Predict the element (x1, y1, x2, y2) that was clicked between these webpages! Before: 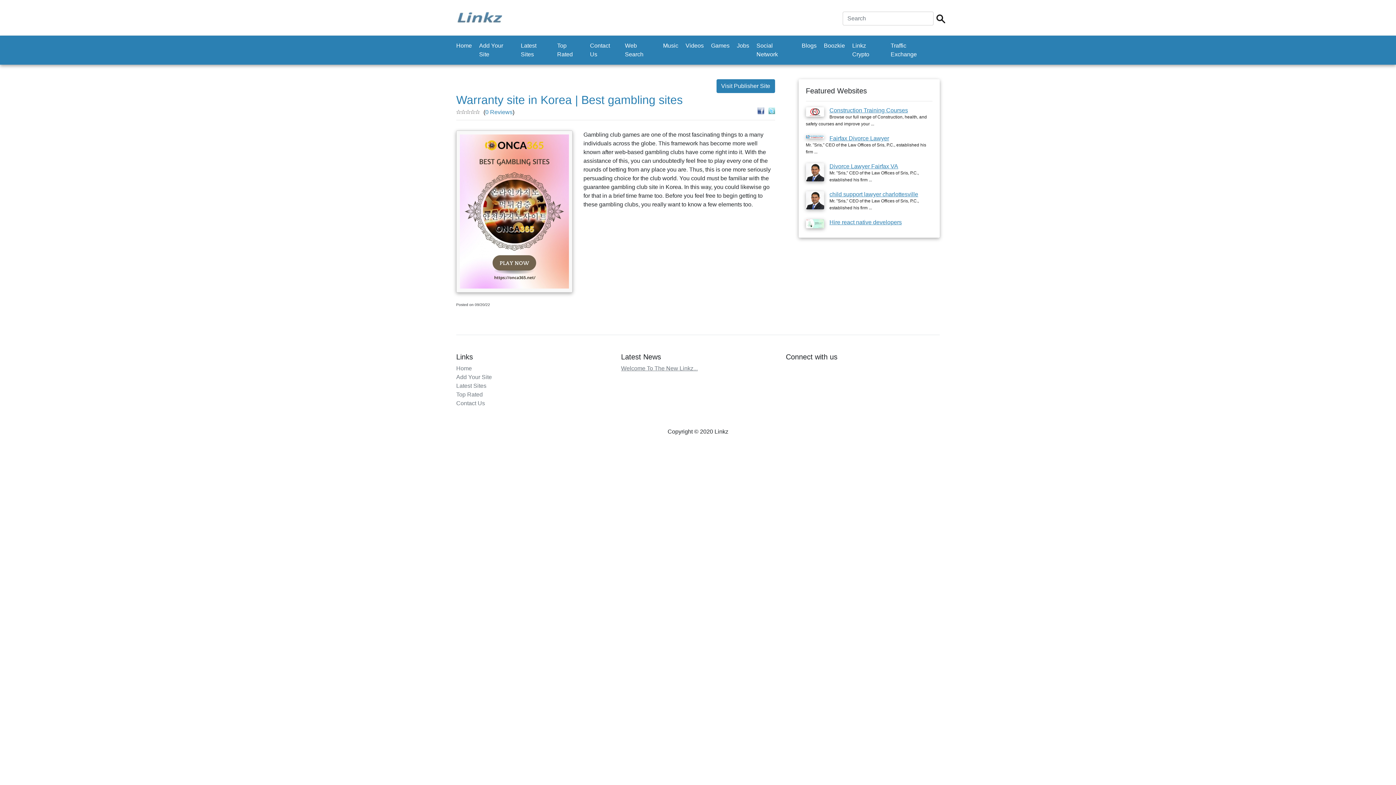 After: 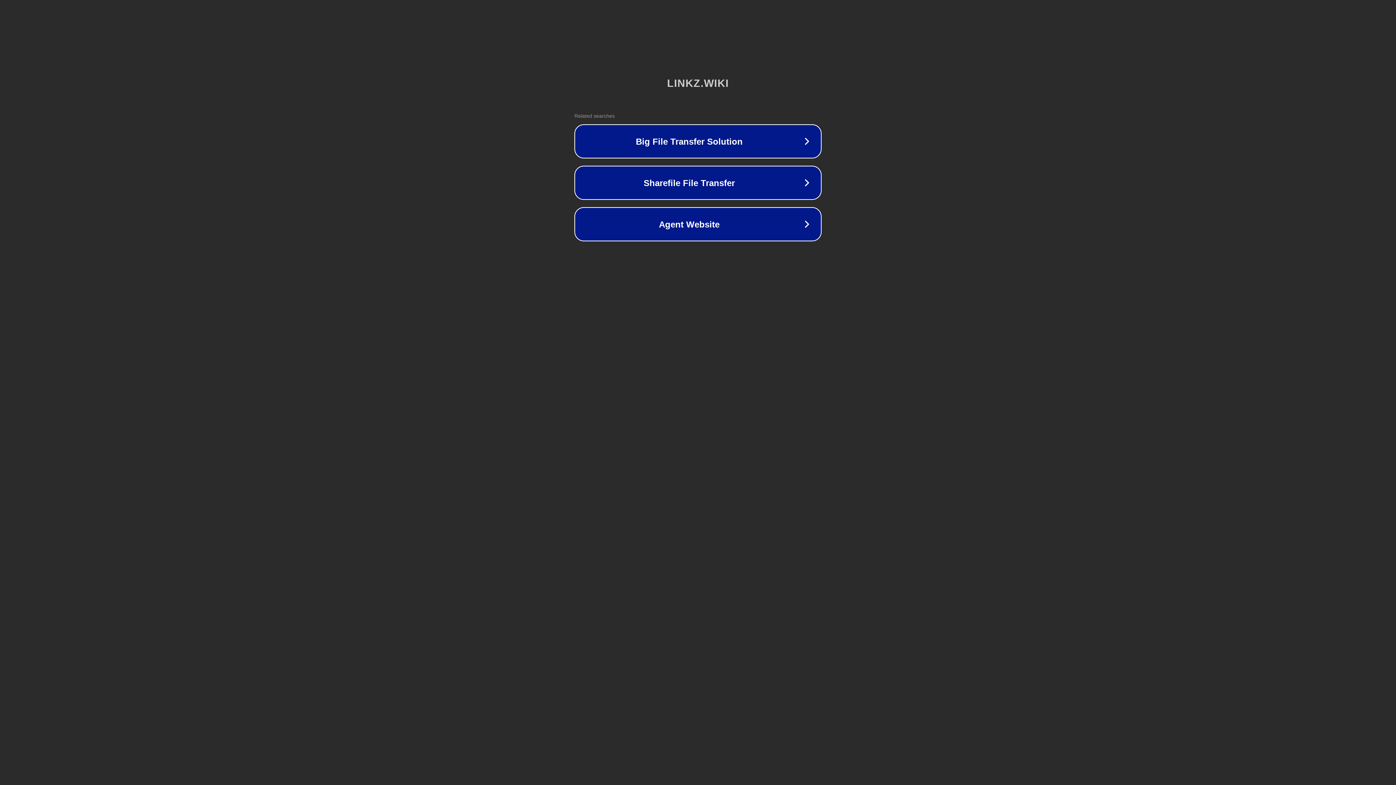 Action: bbox: (852, 38, 886, 61) label: Linkz Crypto